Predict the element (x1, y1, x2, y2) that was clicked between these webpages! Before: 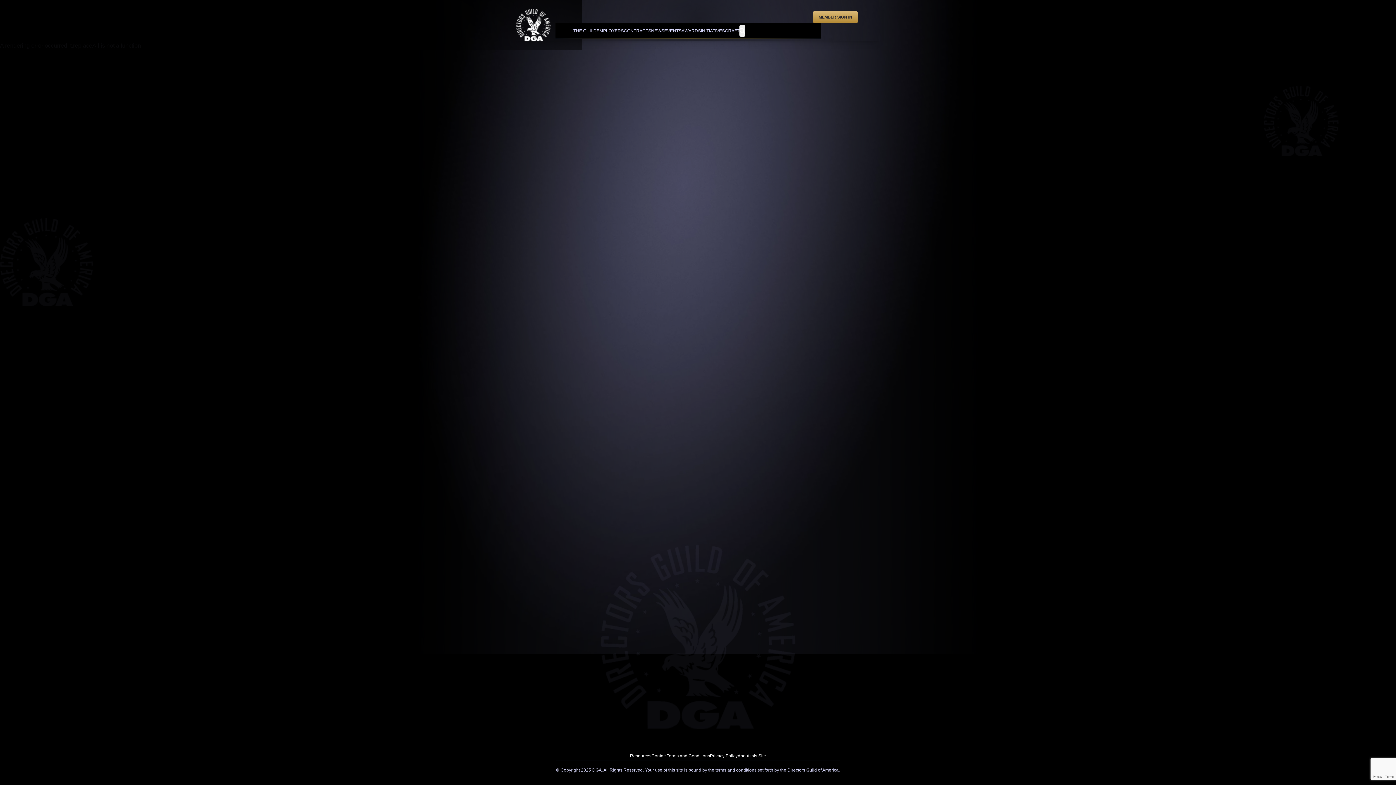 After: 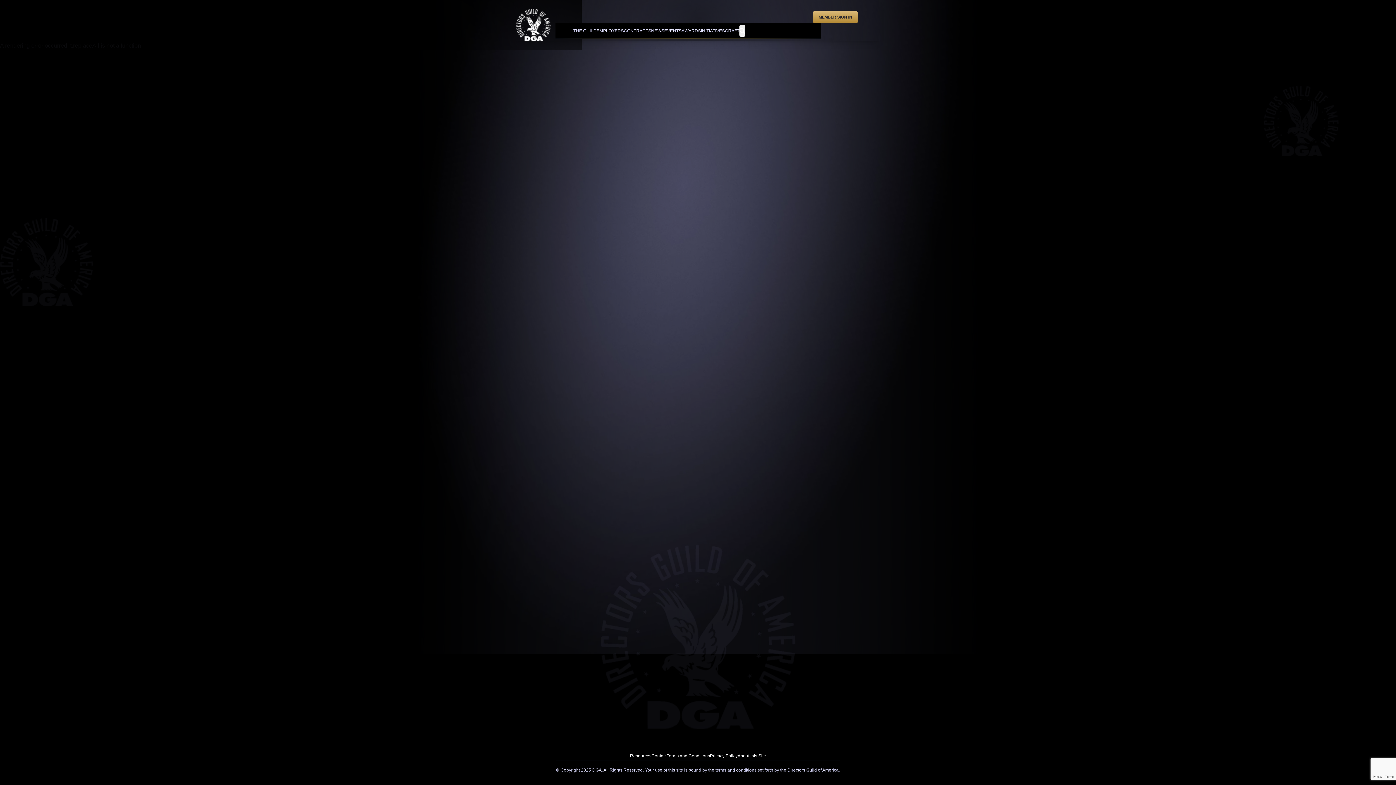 Action: label: Resources bbox: (630, 753, 651, 758)